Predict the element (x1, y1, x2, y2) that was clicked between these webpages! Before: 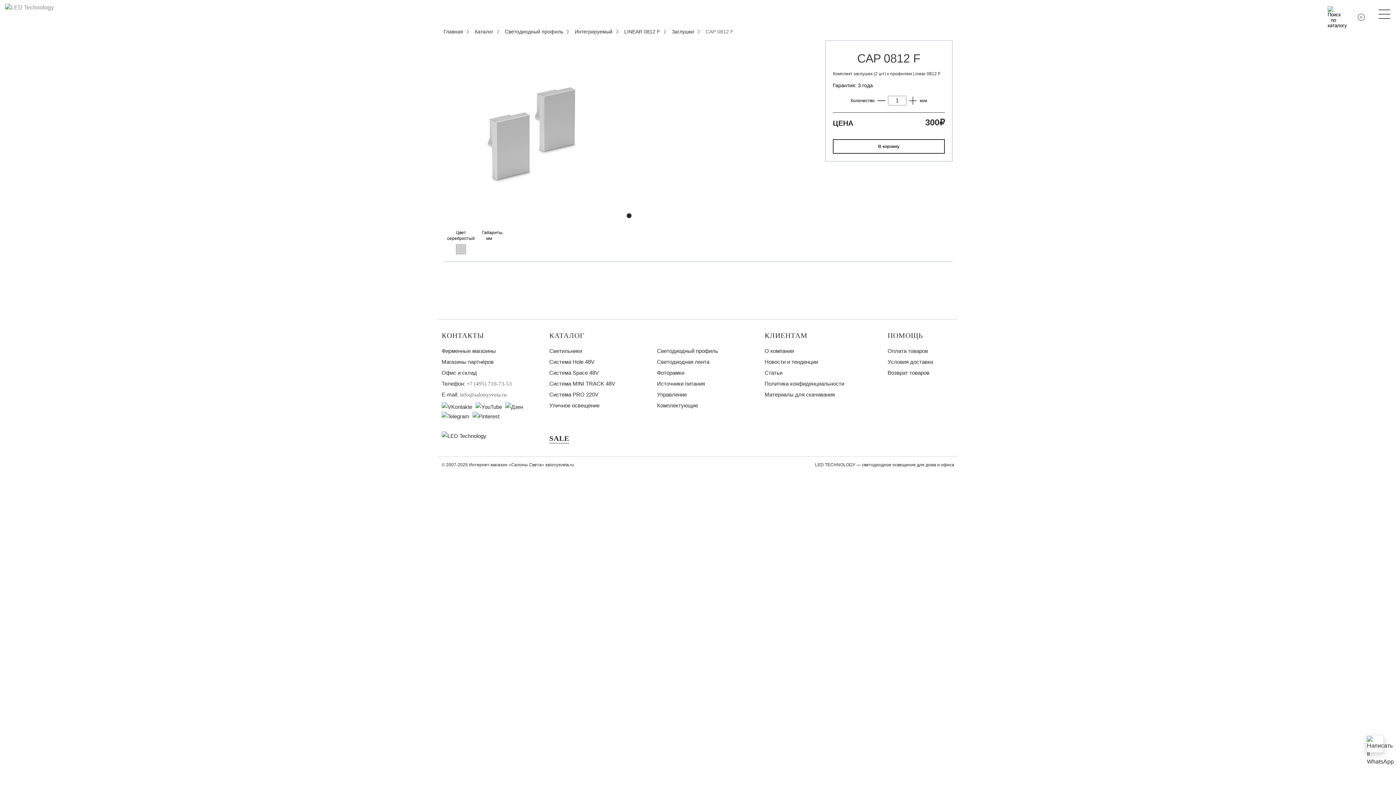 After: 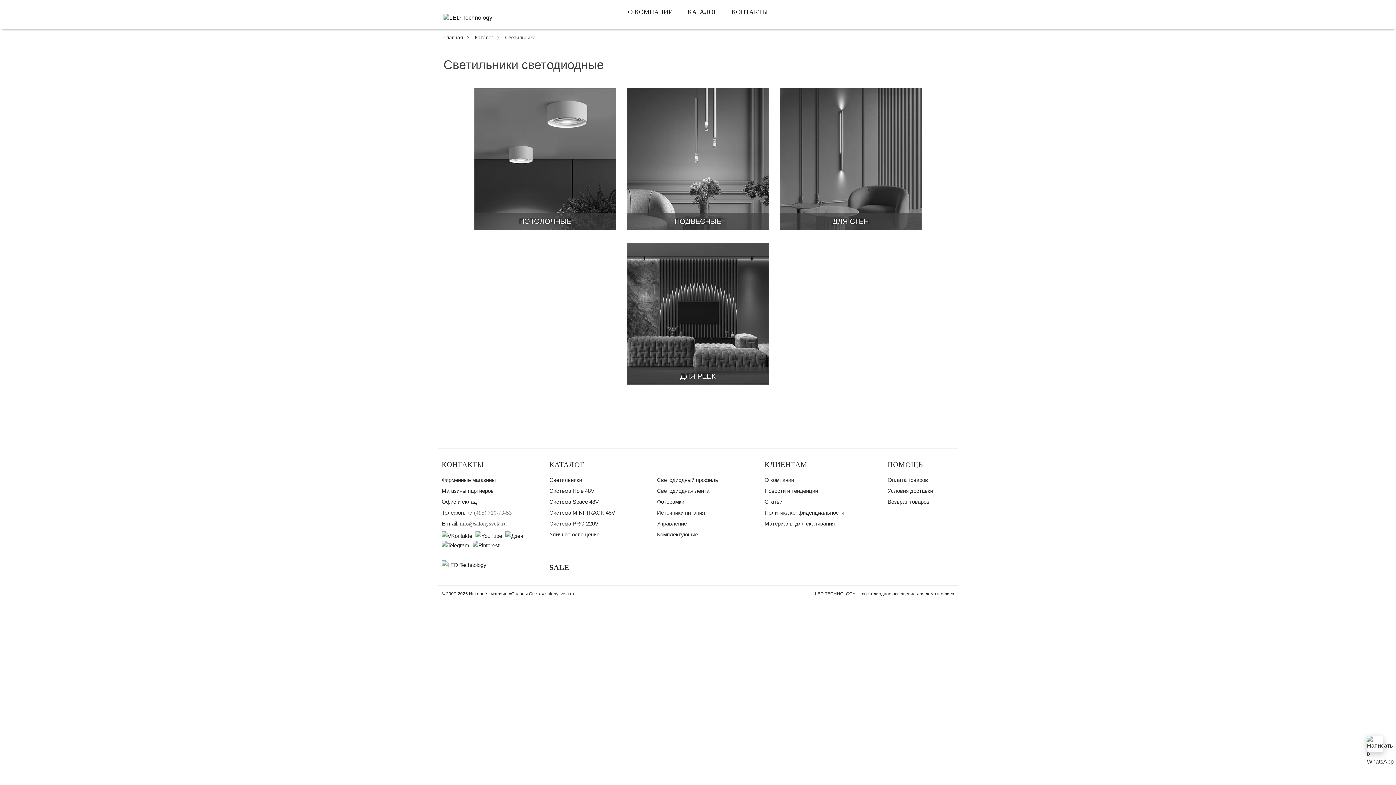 Action: bbox: (549, 348, 582, 354) label: Светильники